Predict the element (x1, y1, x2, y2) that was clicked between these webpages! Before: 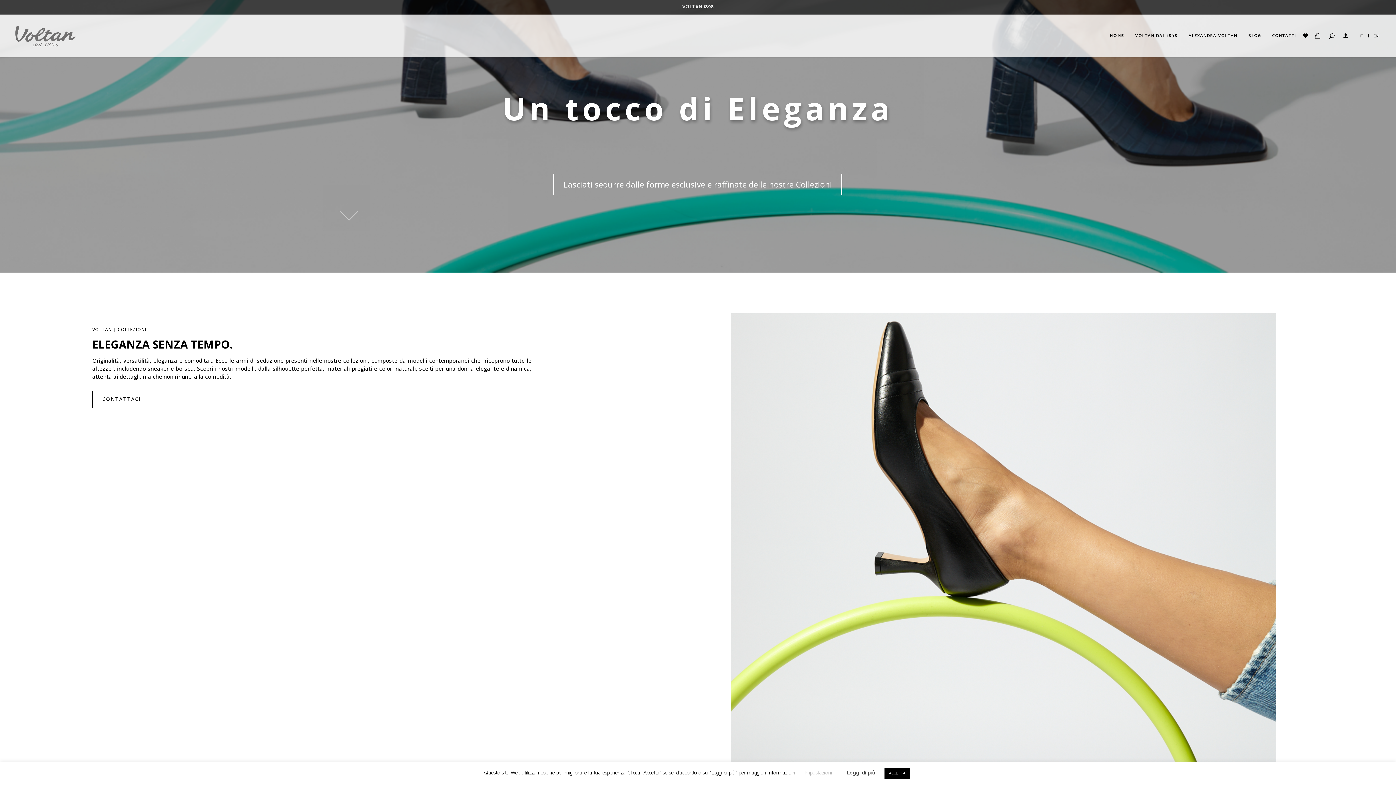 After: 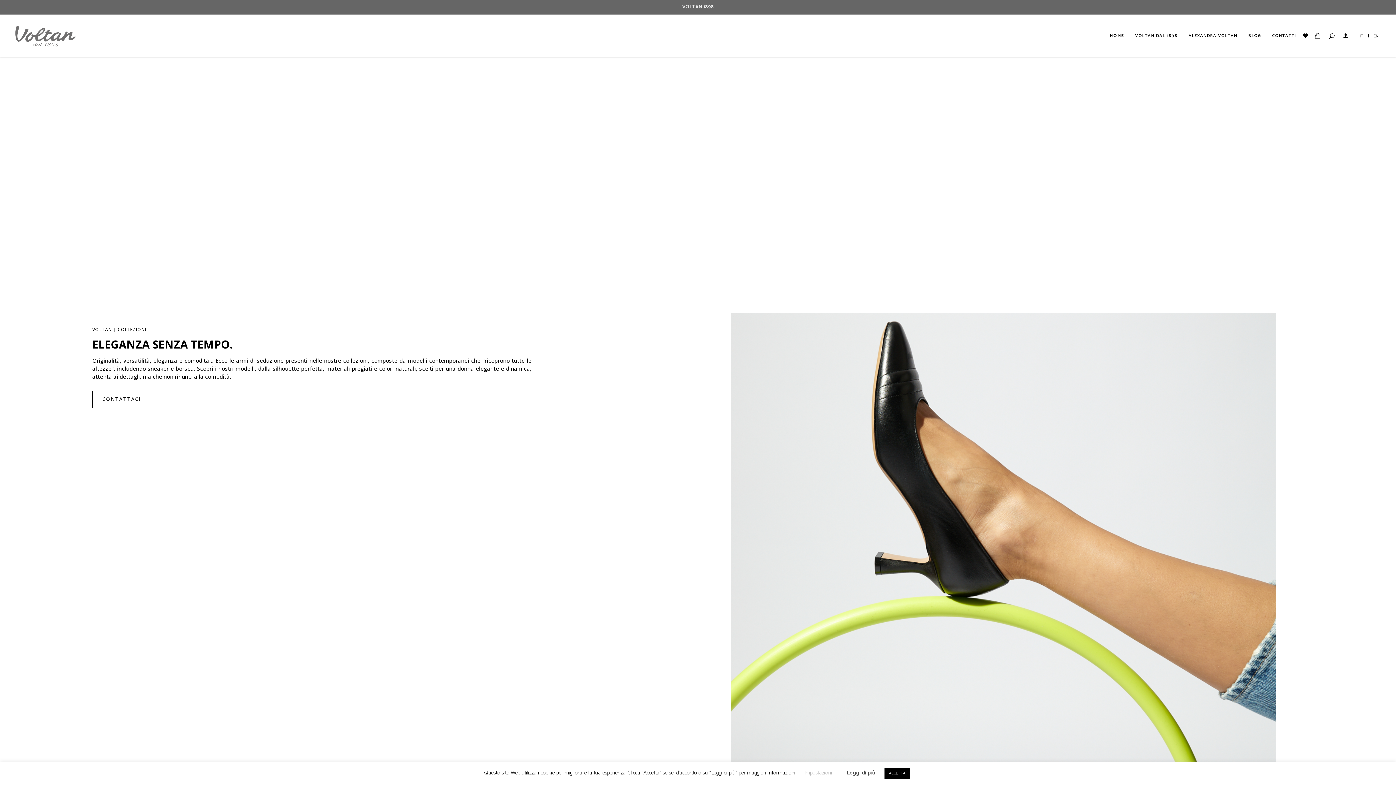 Action: bbox: (1357, 30, 1366, 41) label: IT